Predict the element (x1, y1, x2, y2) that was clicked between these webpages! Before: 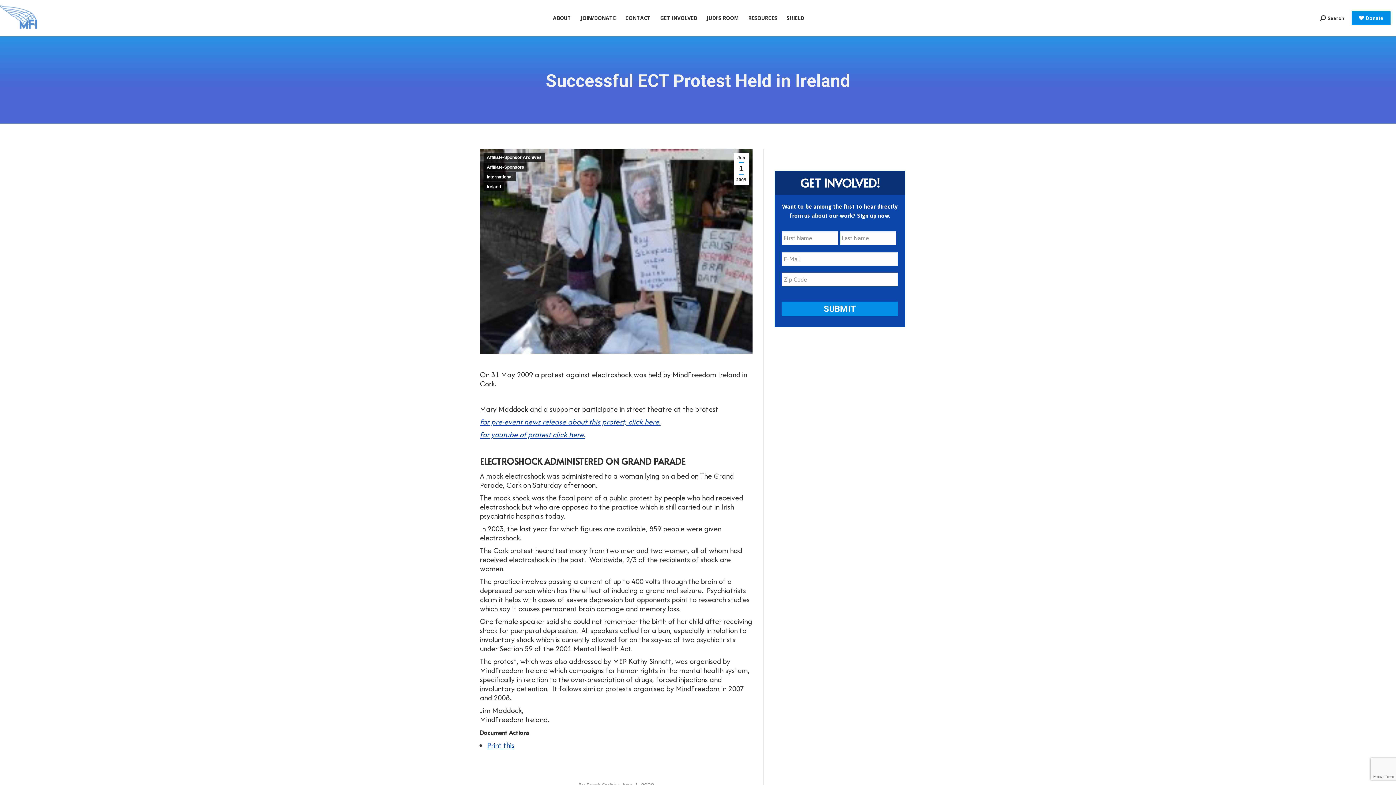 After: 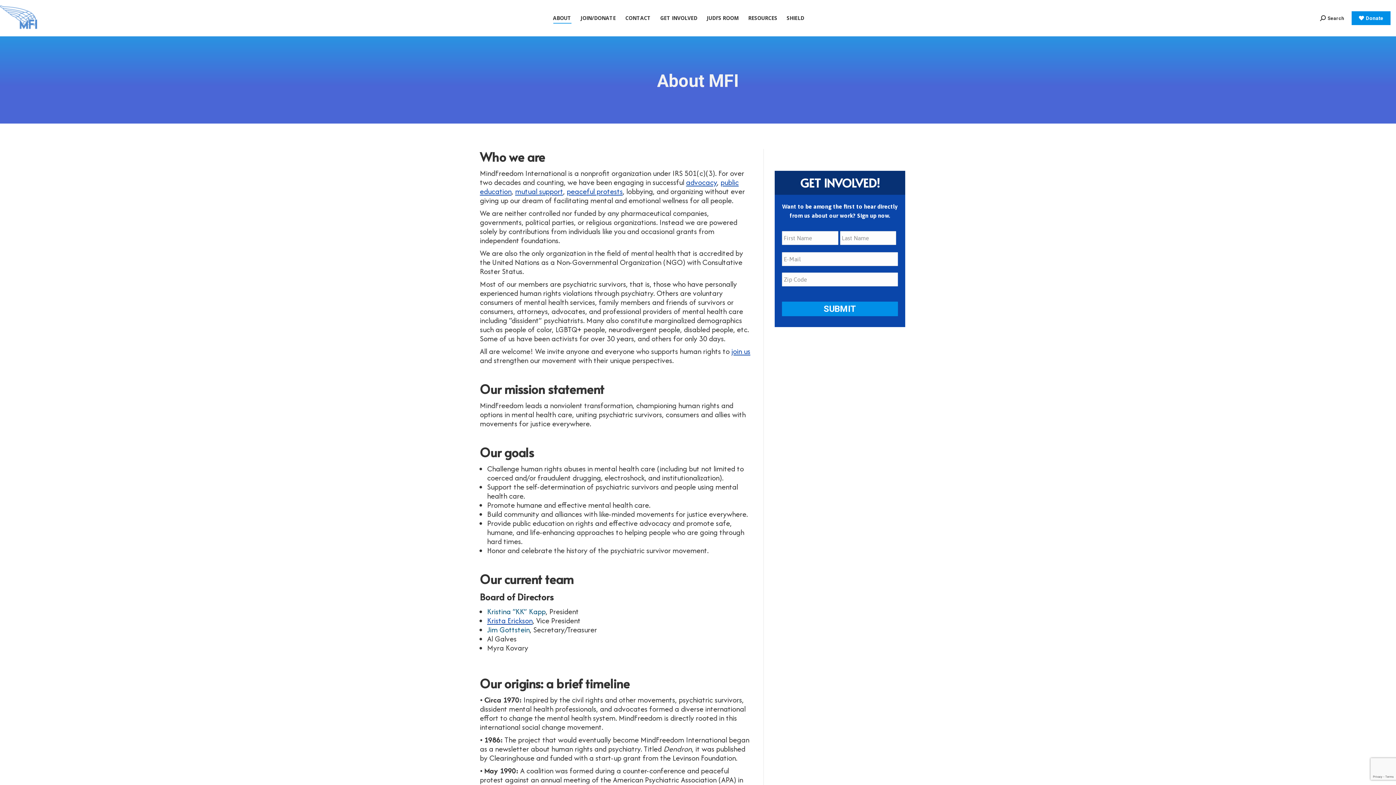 Action: bbox: (551, 4, 572, 32) label: ABOUT